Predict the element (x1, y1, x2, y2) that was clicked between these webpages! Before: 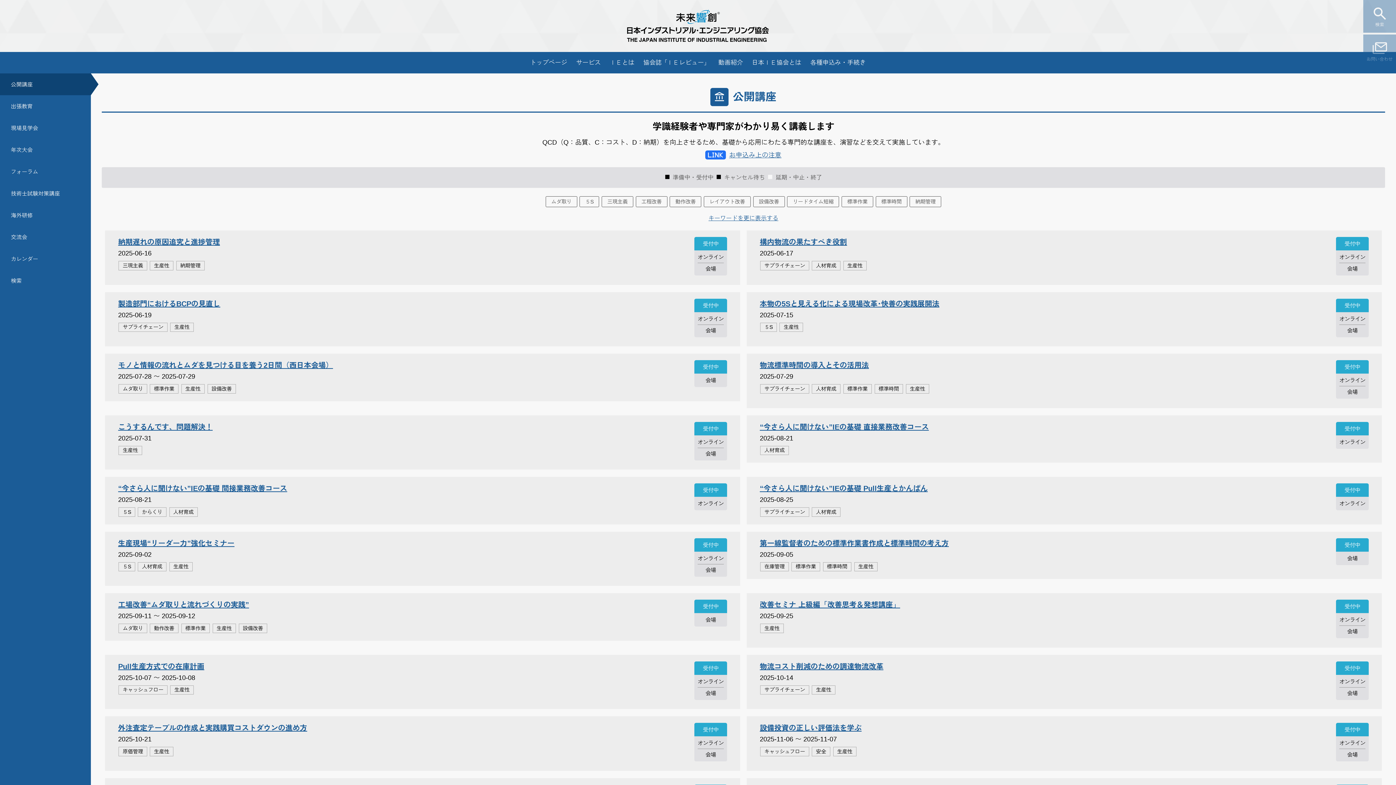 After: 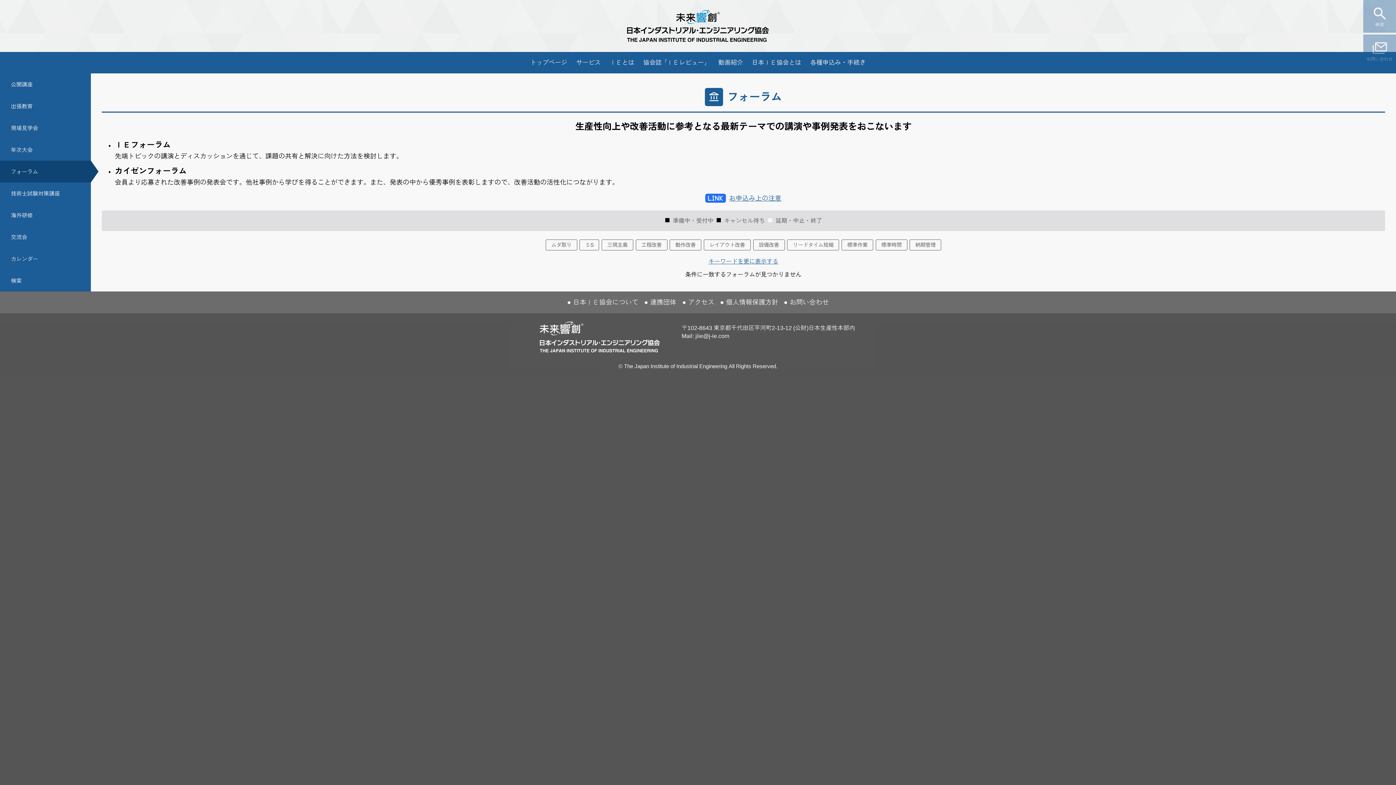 Action: label: フォーラム bbox: (0, 160, 98, 182)